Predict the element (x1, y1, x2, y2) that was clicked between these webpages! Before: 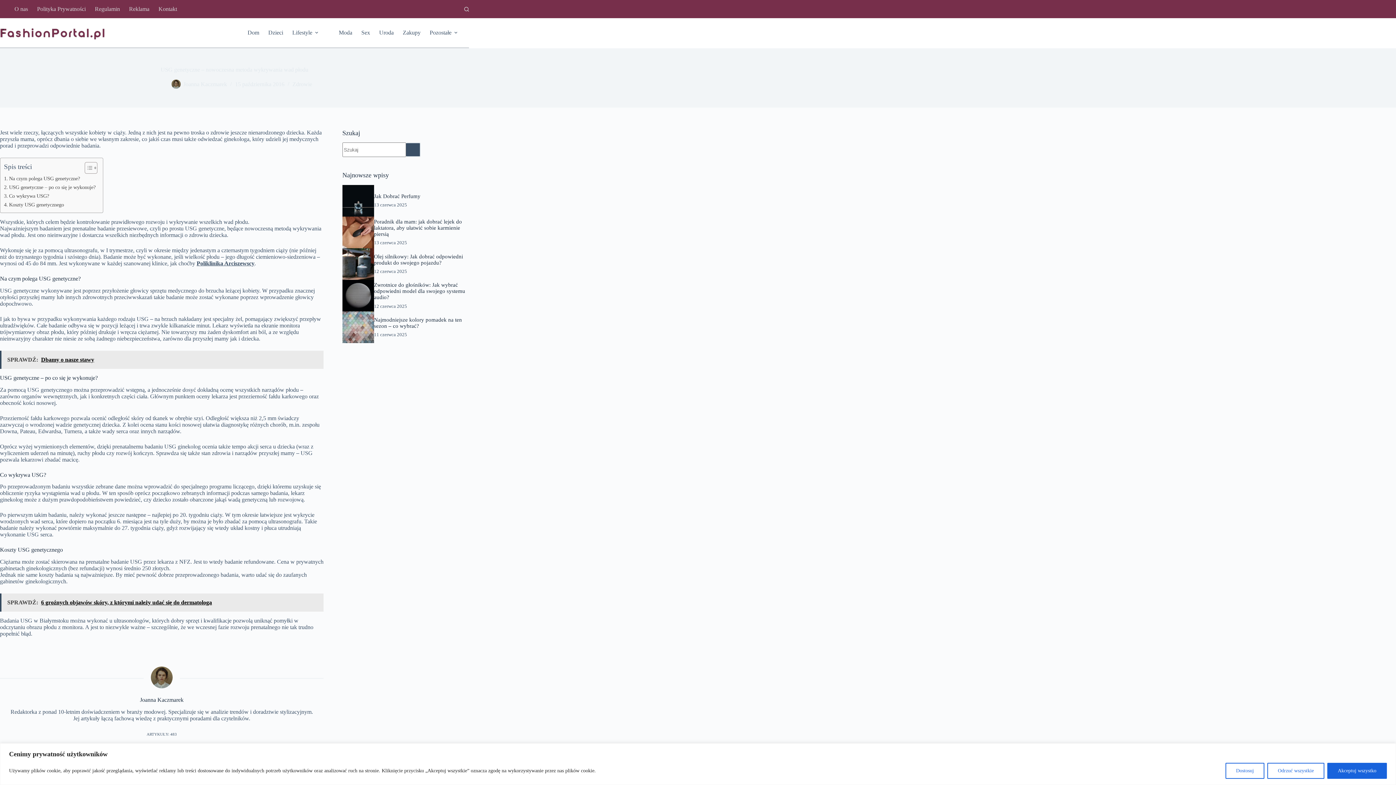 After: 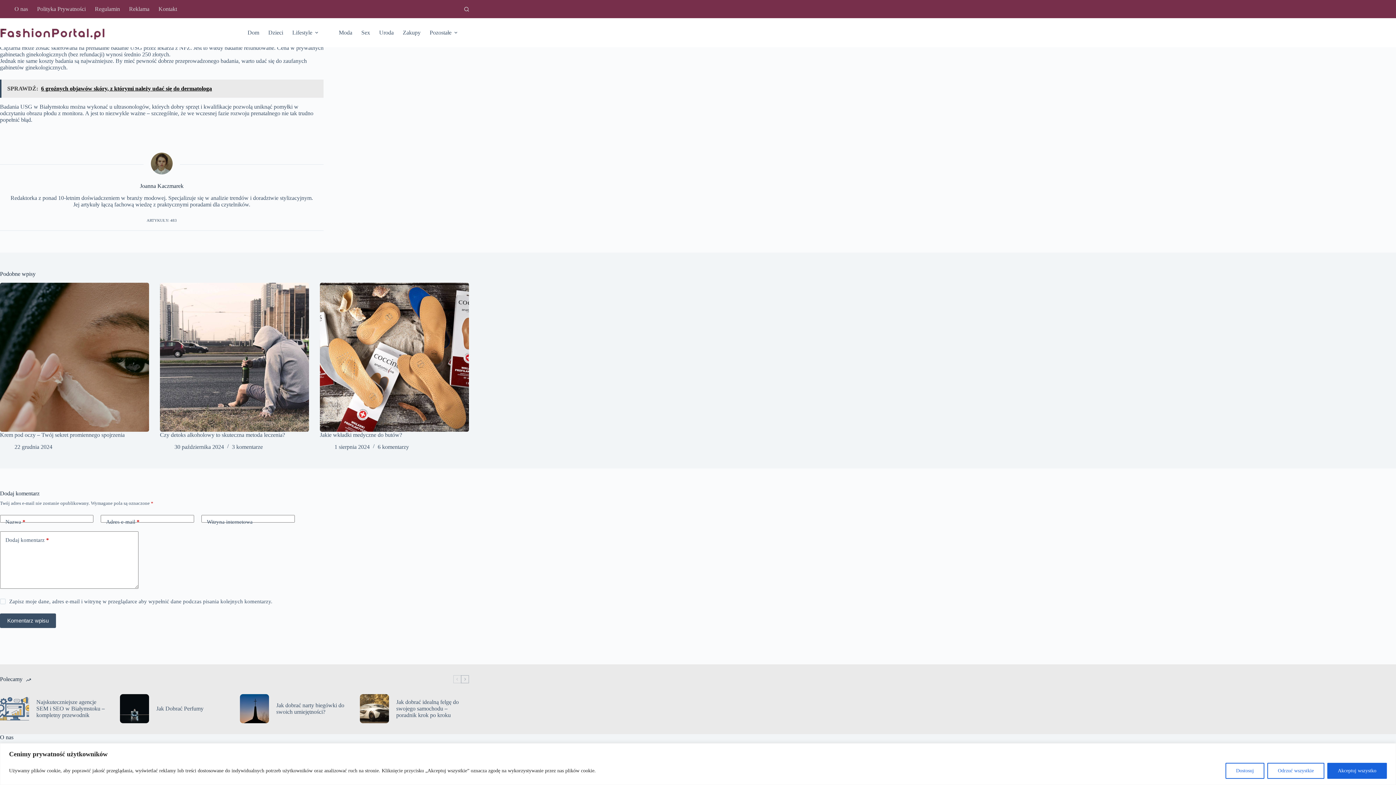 Action: bbox: (4, 200, 63, 209) label: Koszty USG genetycznego